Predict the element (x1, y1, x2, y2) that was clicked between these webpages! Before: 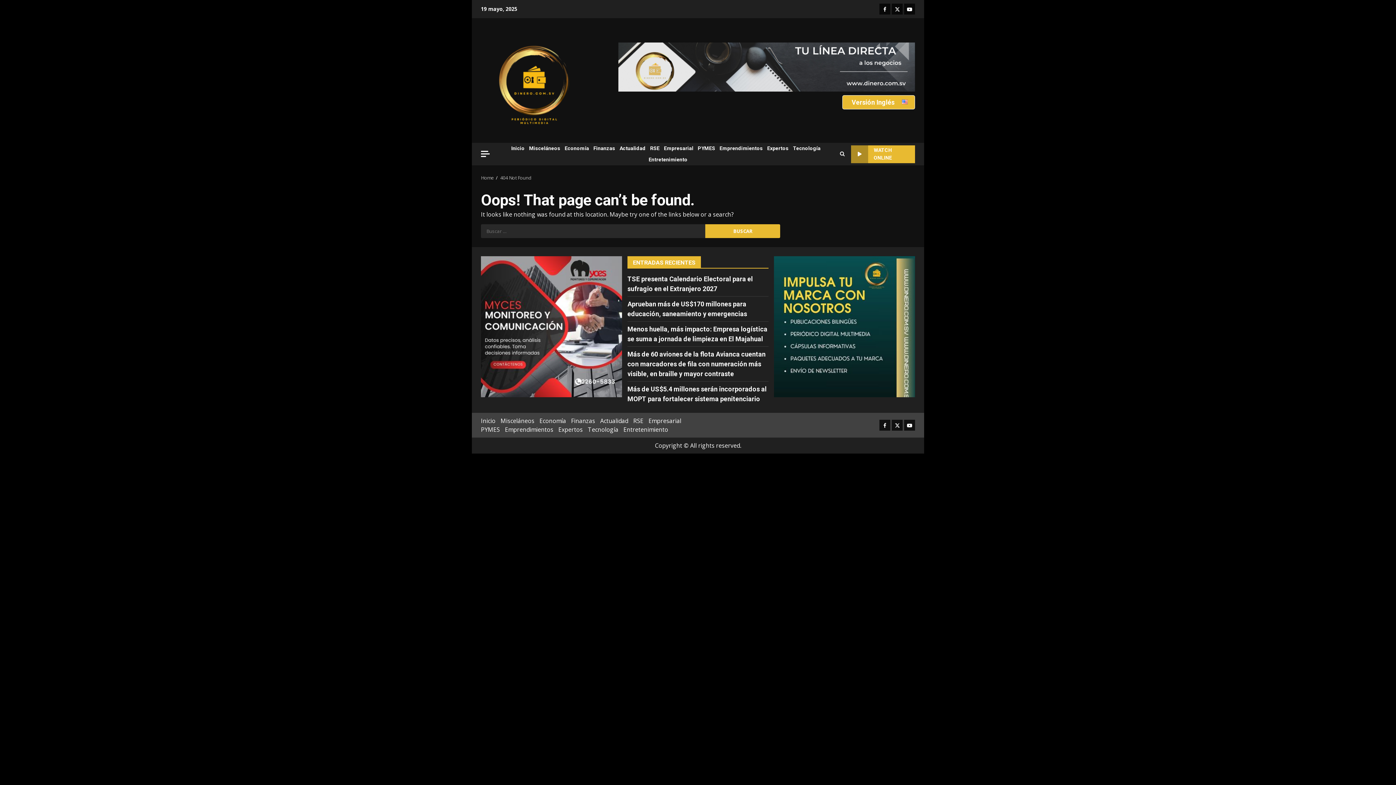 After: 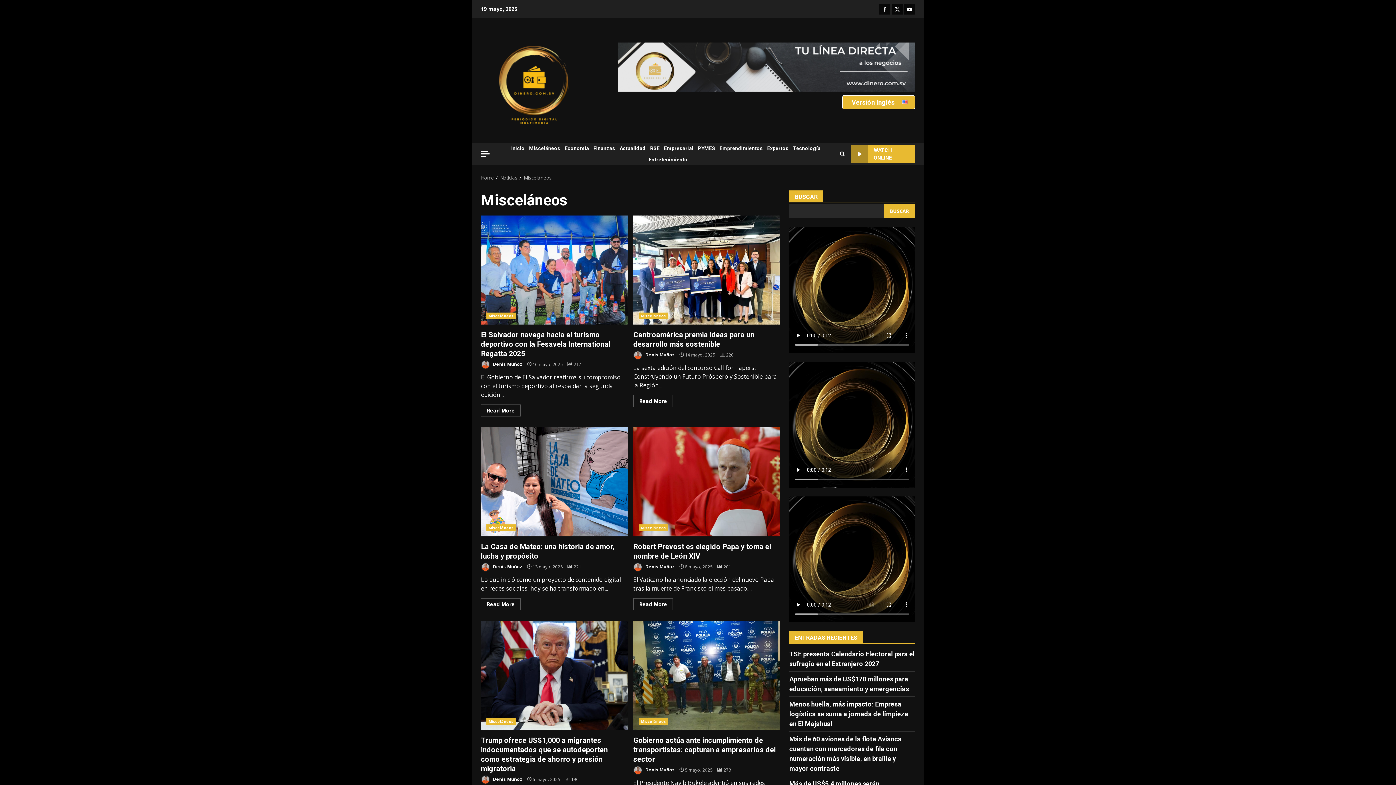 Action: bbox: (527, 142, 562, 154) label: Misceláneos